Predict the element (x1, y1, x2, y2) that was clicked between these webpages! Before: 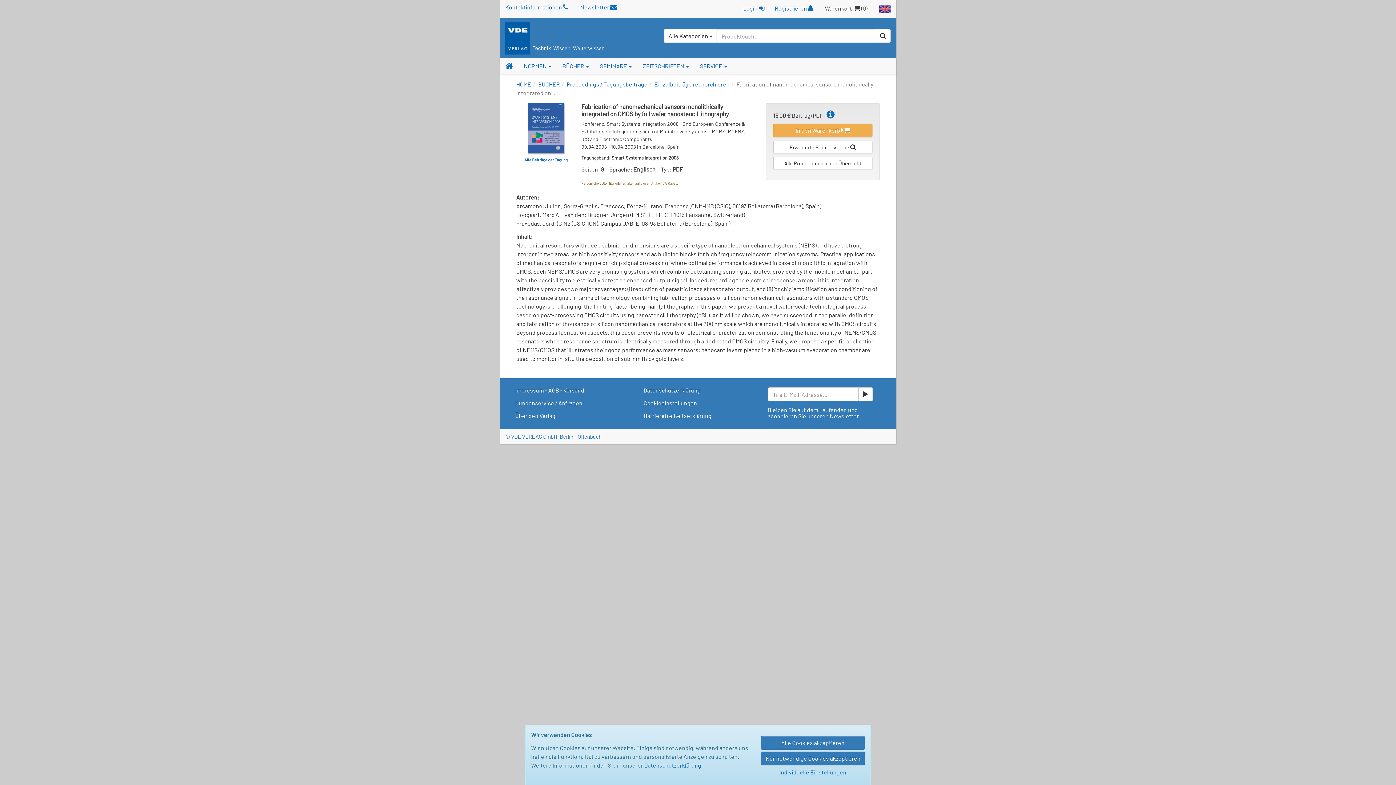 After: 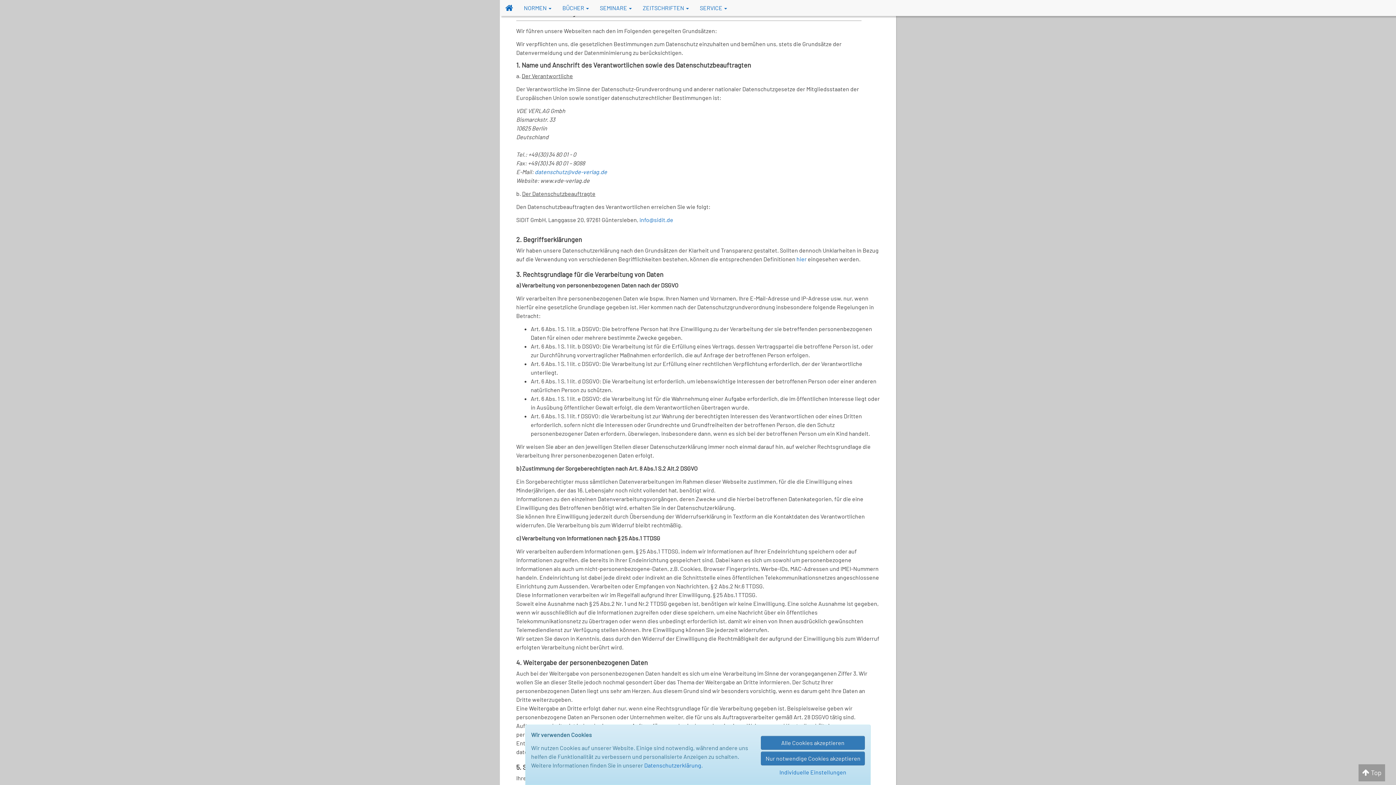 Action: bbox: (639, 384, 756, 397) label: Datenschutzerklärung